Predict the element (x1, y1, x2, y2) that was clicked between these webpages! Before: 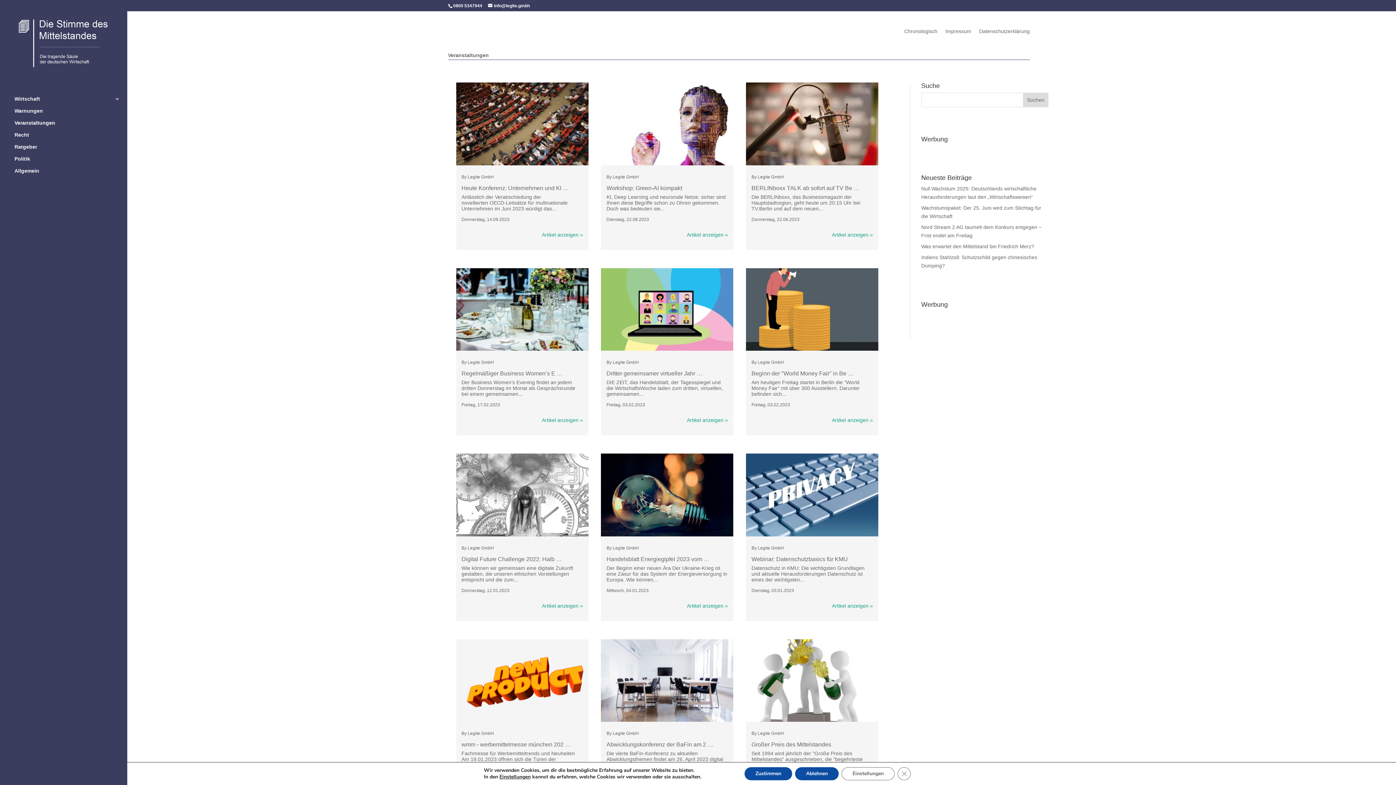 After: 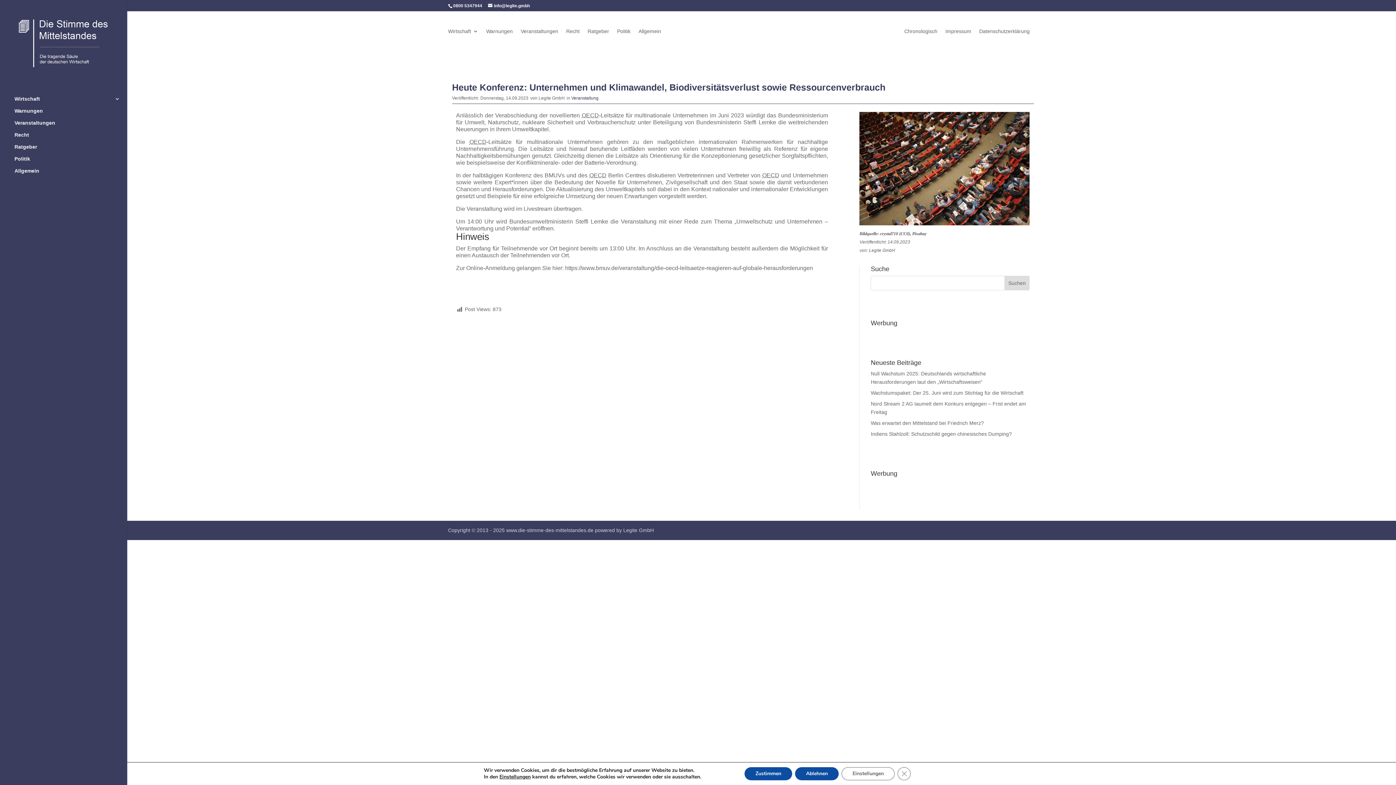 Action: label: Heute Konferenz: Unternehmen und Kl … bbox: (461, 184, 568, 191)